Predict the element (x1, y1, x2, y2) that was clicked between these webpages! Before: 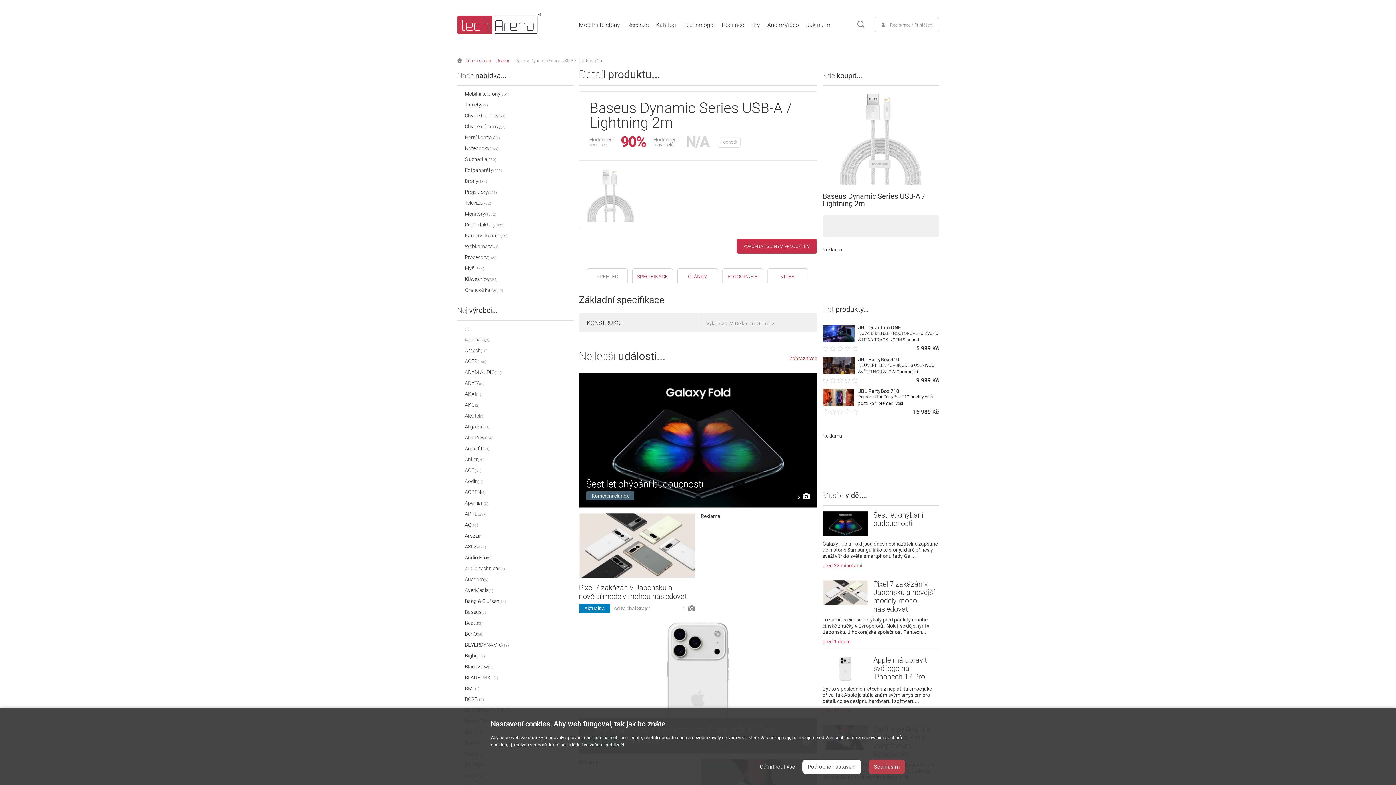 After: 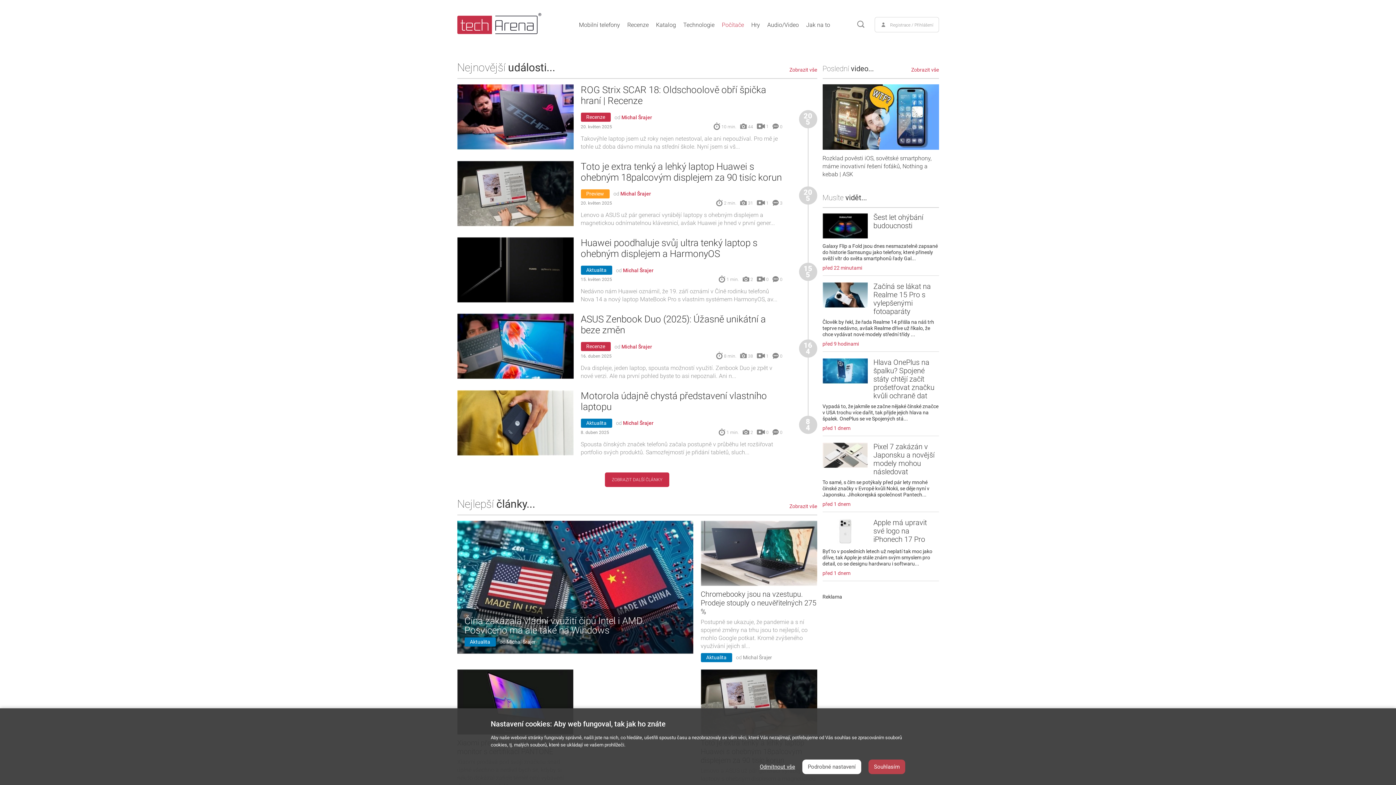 Action: bbox: (722, 22, 744, 28) label: Počítače